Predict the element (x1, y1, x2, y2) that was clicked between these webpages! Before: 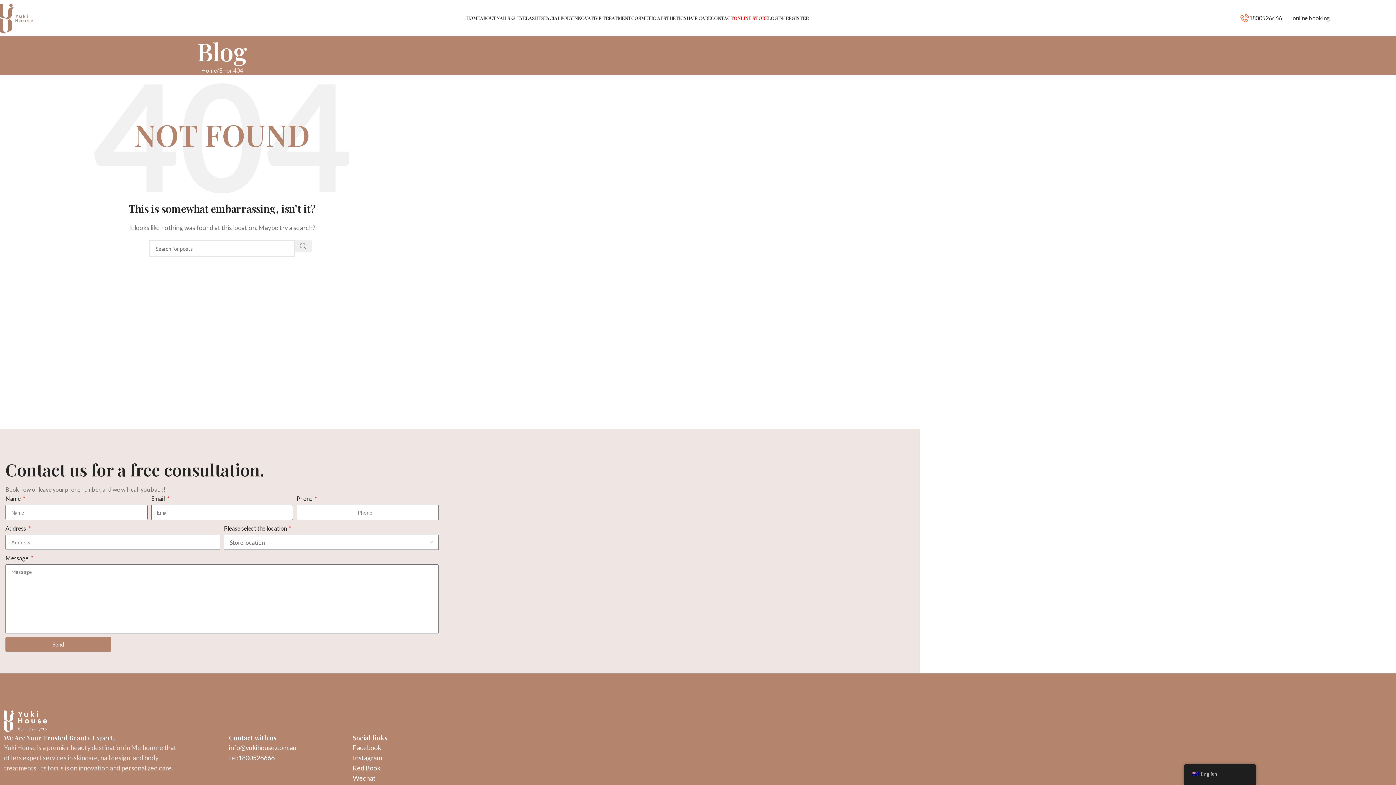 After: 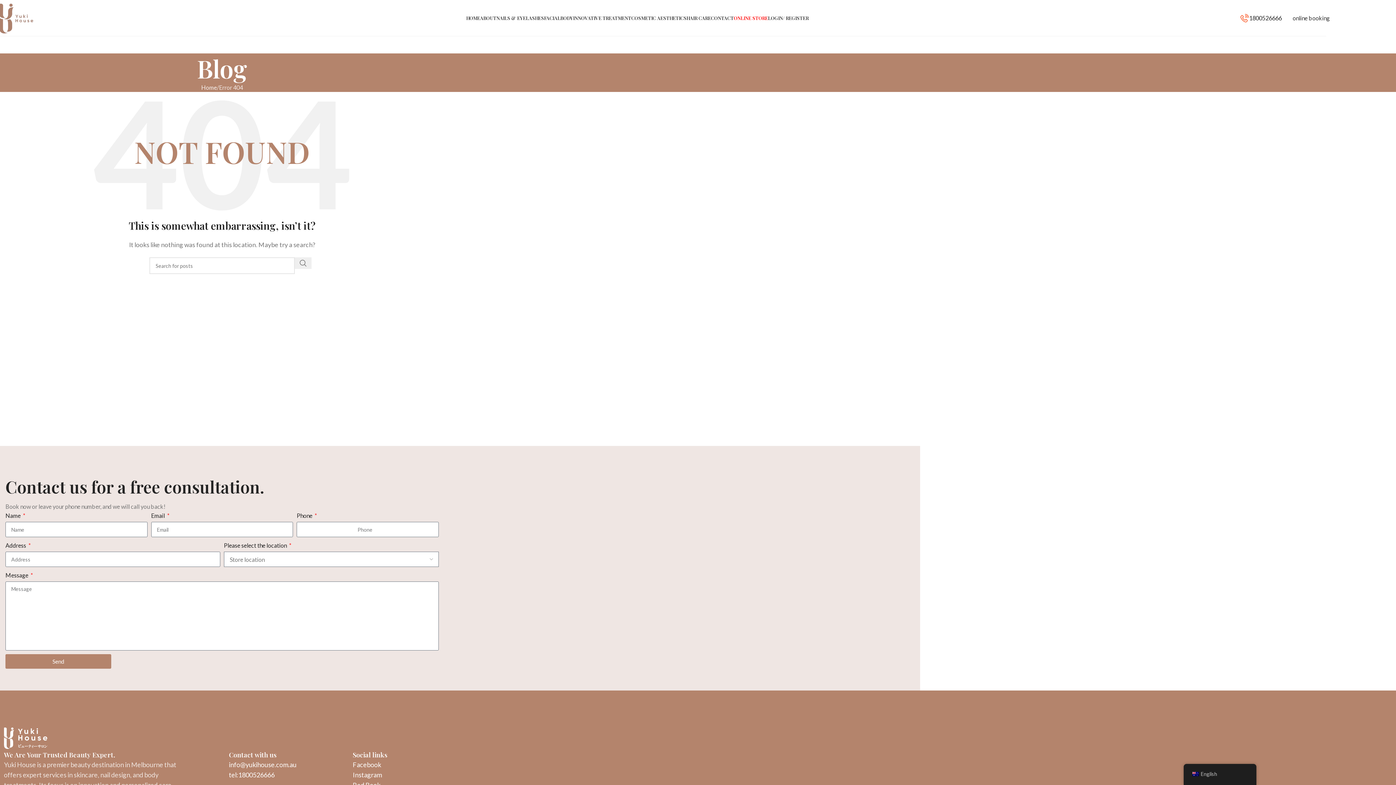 Action: bbox: (1249, 14, 1282, 21) label: 1800526666